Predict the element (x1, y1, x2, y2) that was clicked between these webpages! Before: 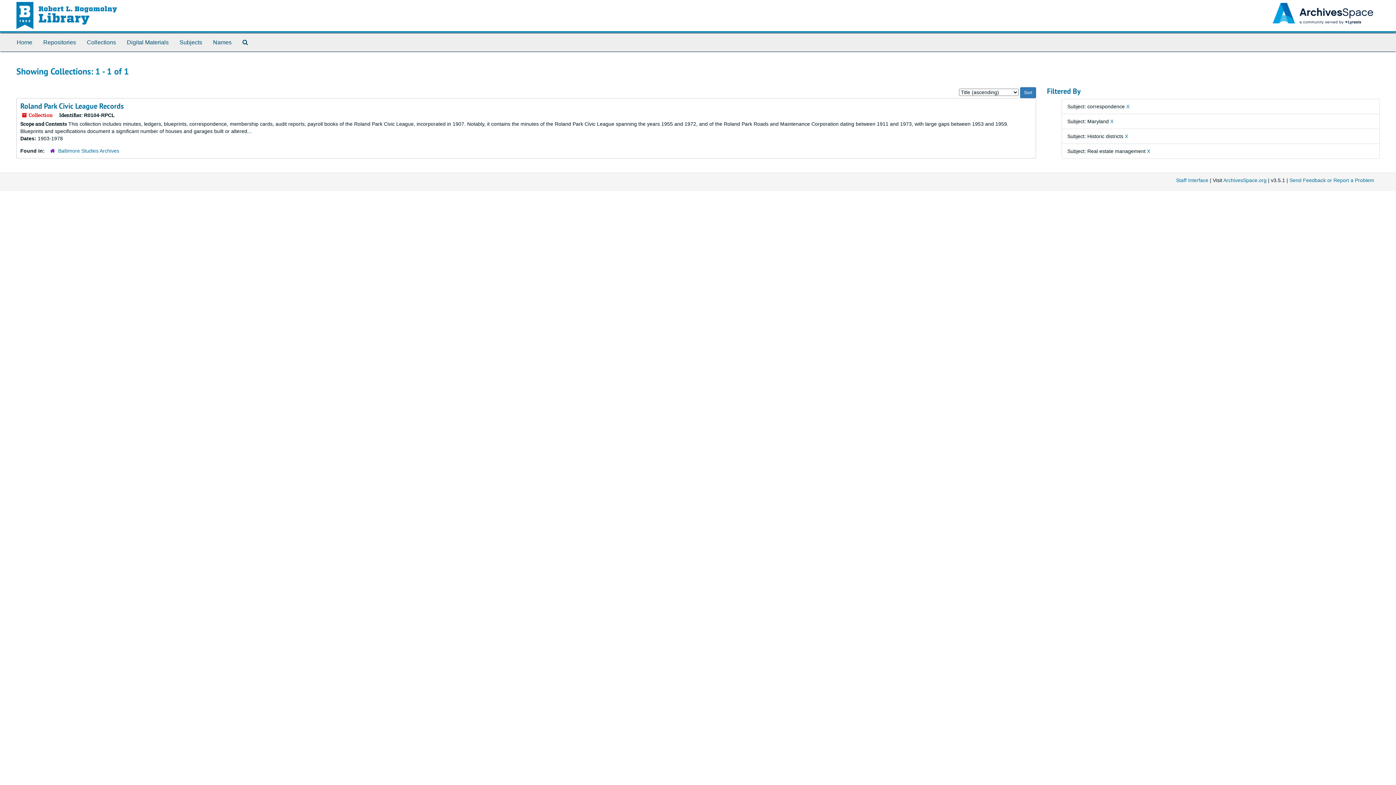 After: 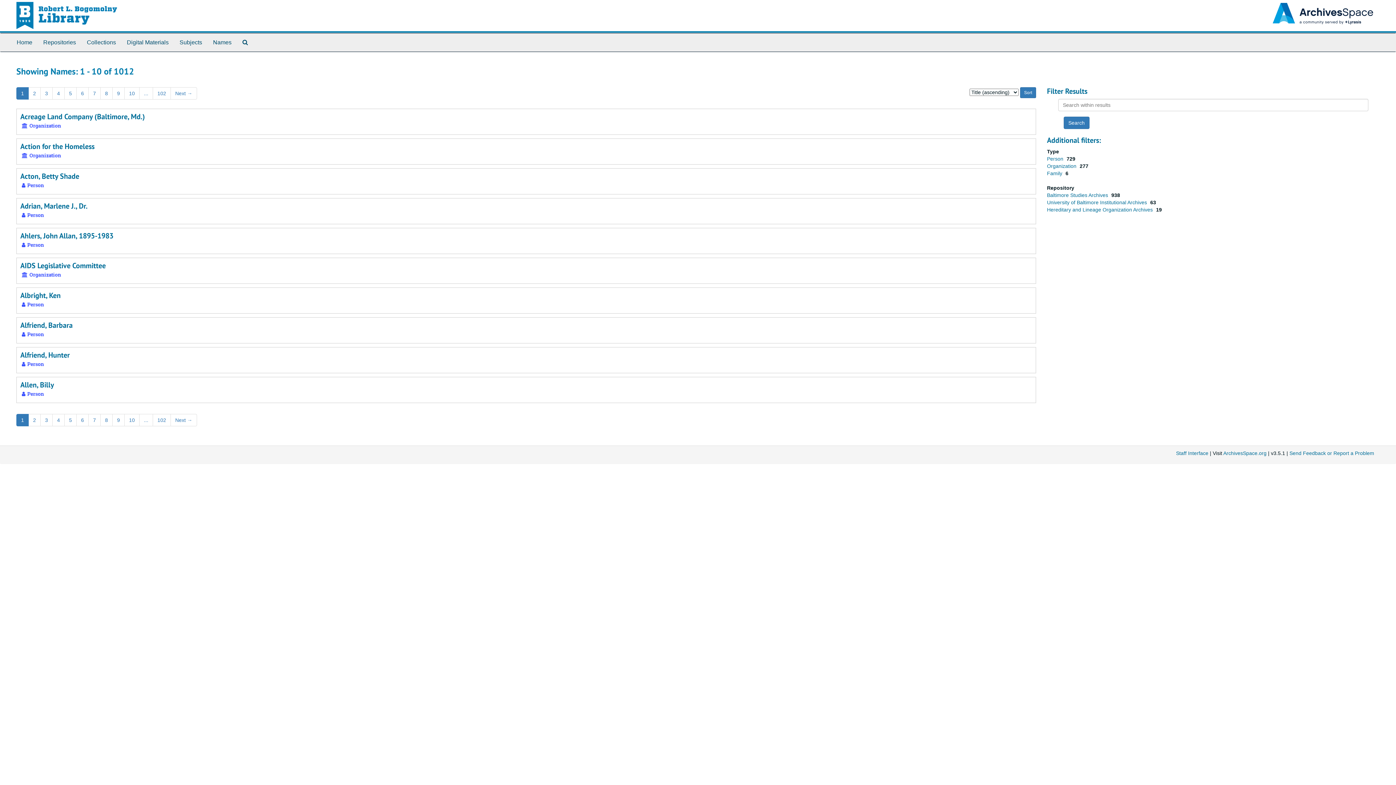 Action: label: Names bbox: (207, 33, 237, 51)